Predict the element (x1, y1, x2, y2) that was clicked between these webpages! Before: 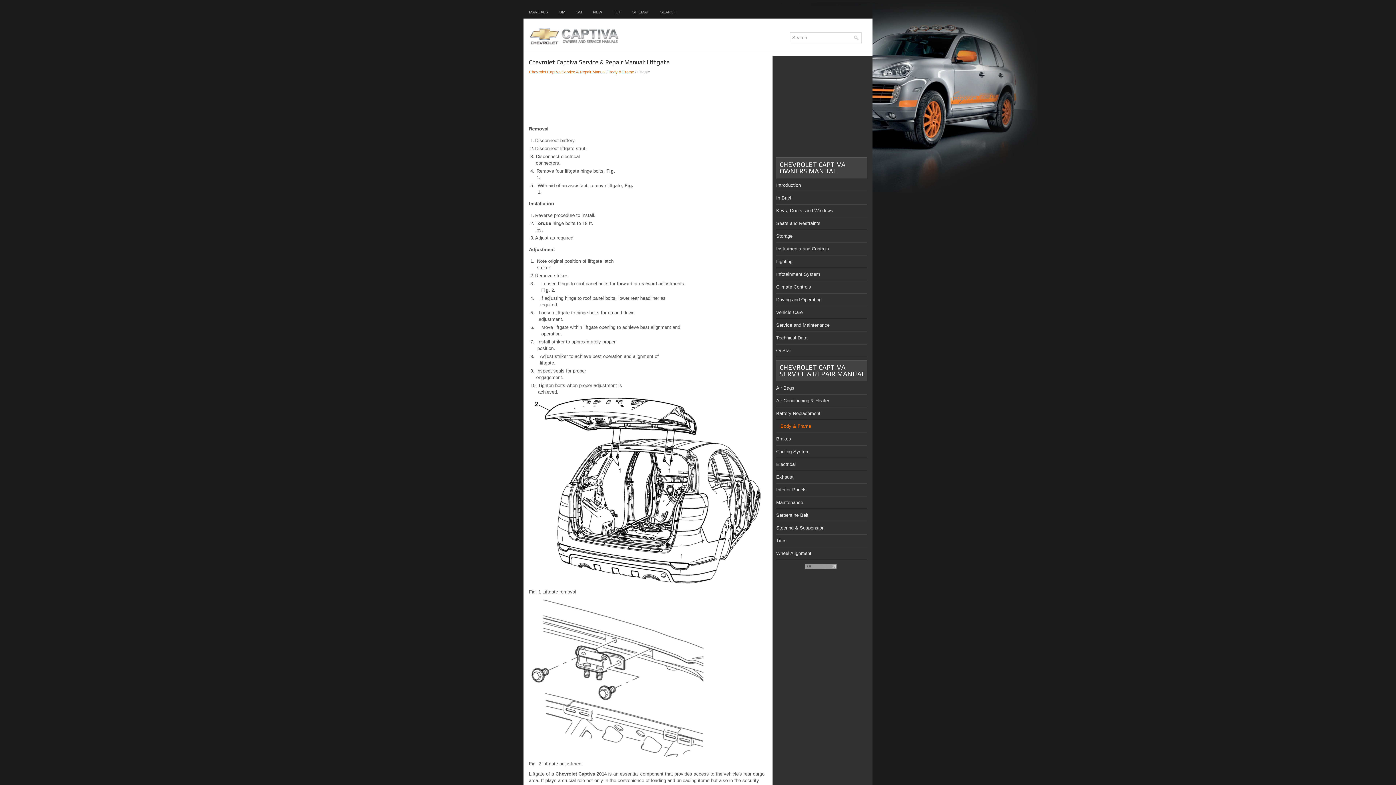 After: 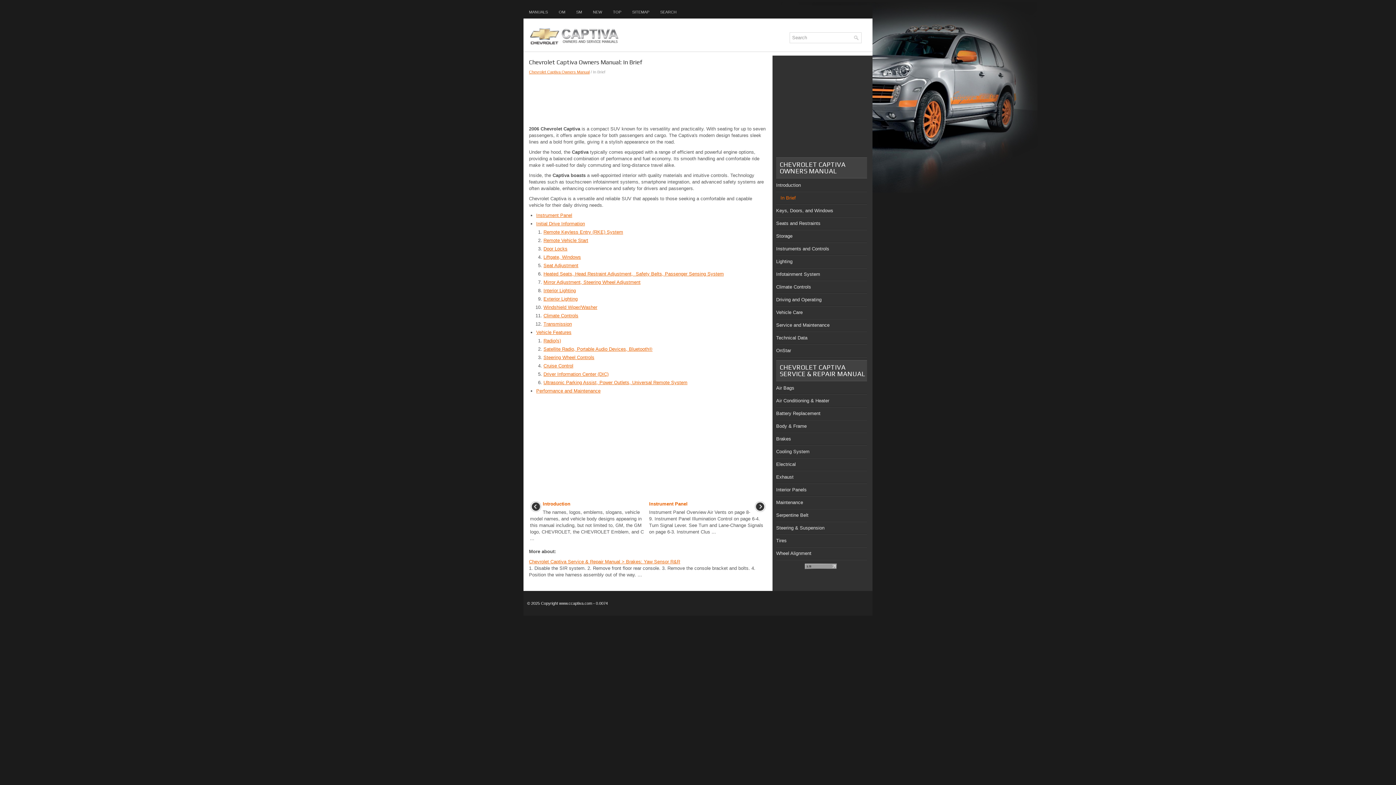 Action: bbox: (776, 195, 791, 200) label: In Brief